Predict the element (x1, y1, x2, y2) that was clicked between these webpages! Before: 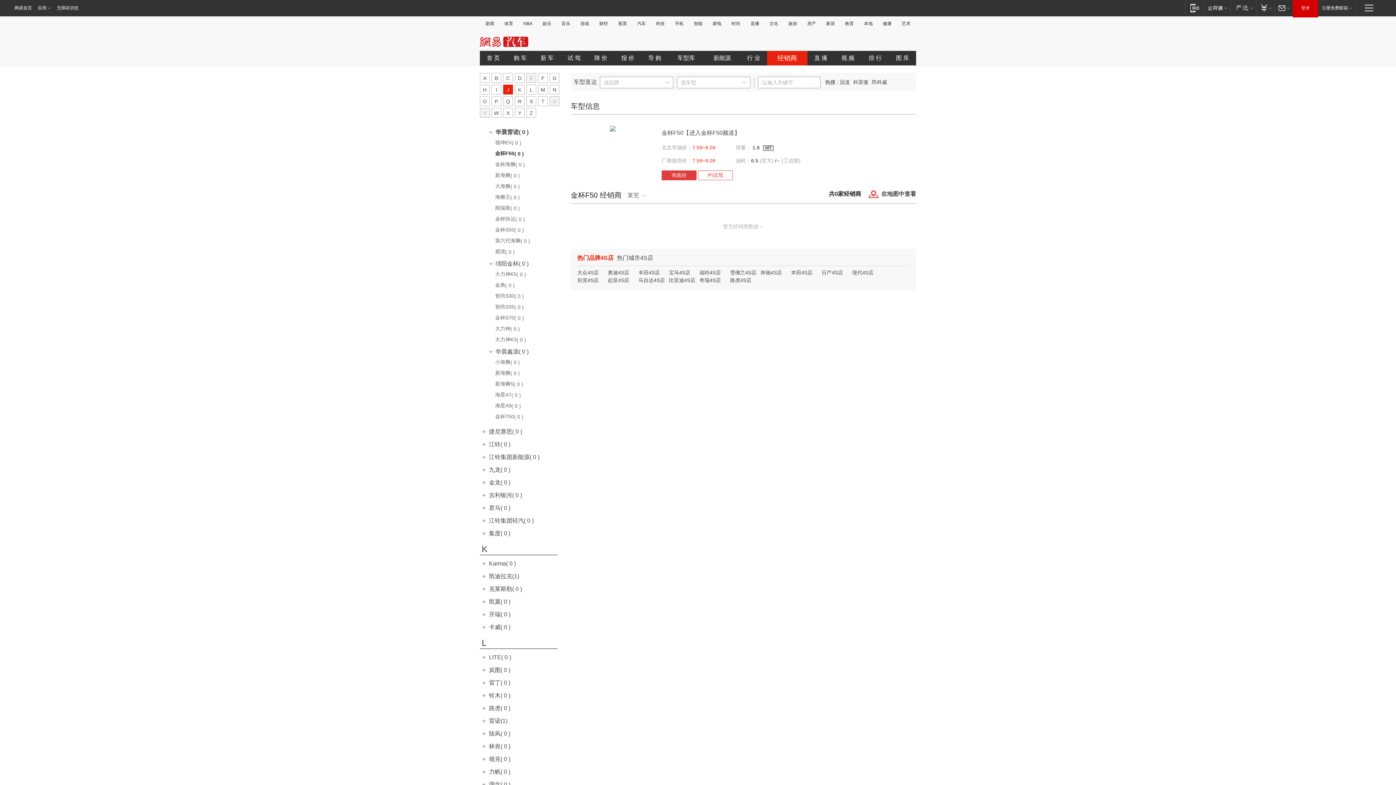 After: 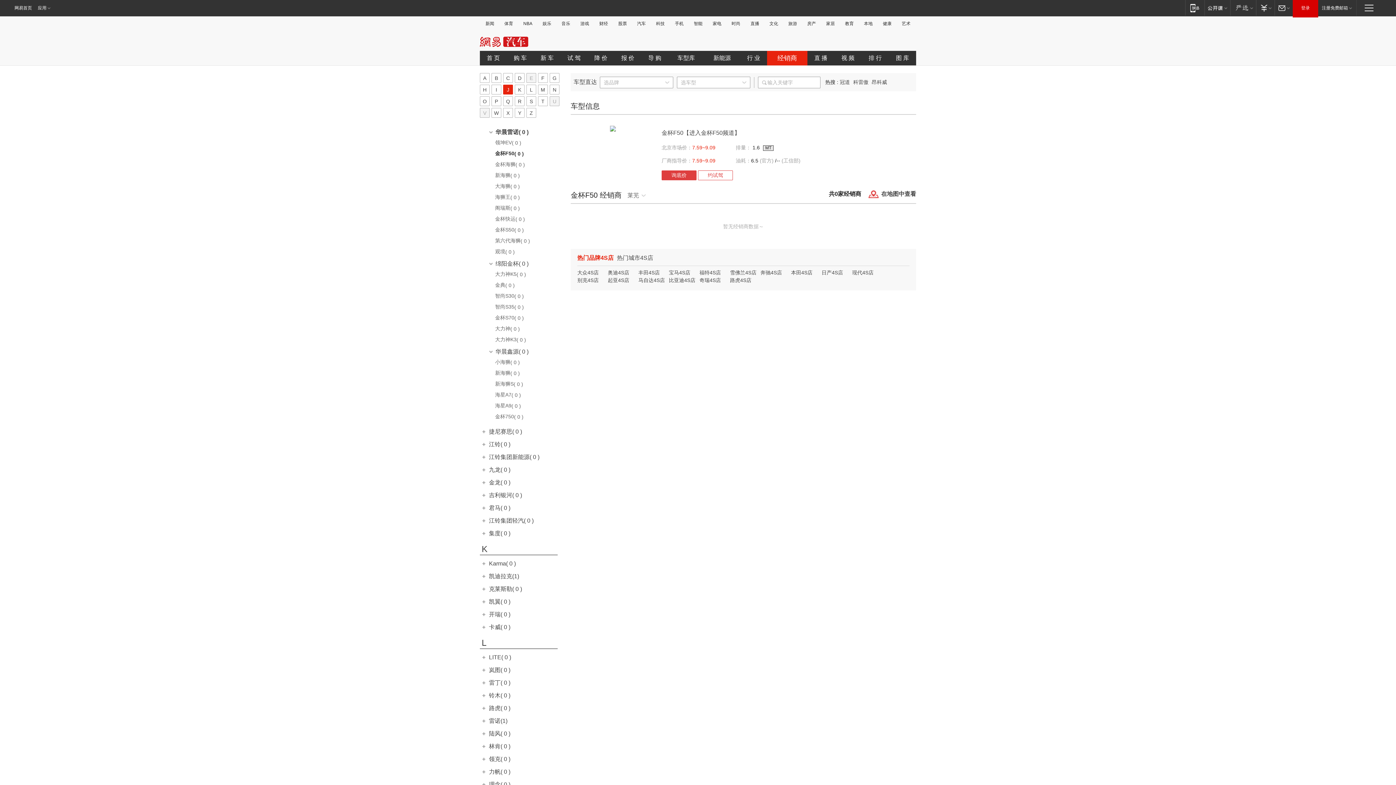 Action: label: 无障碍浏览 bbox: (55, 0, 78, 16)